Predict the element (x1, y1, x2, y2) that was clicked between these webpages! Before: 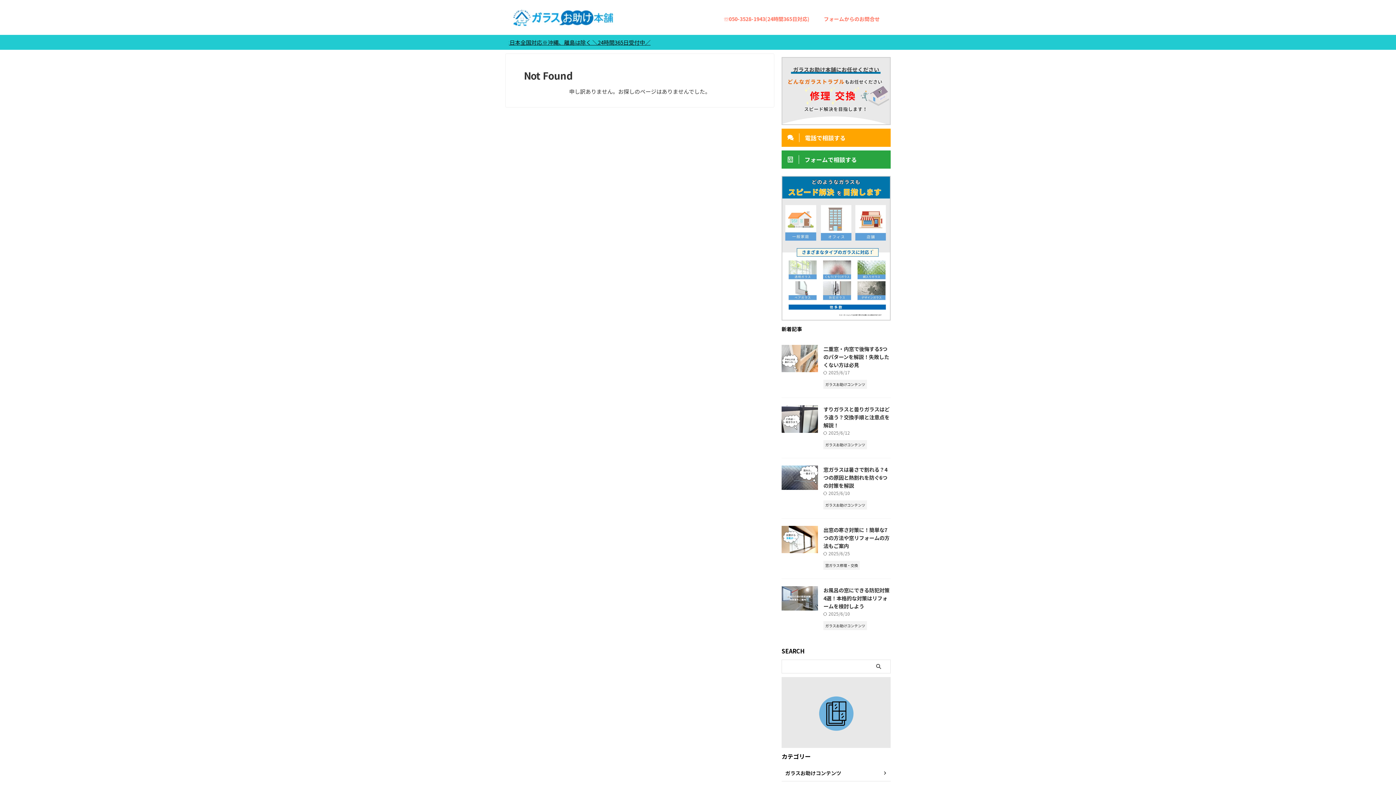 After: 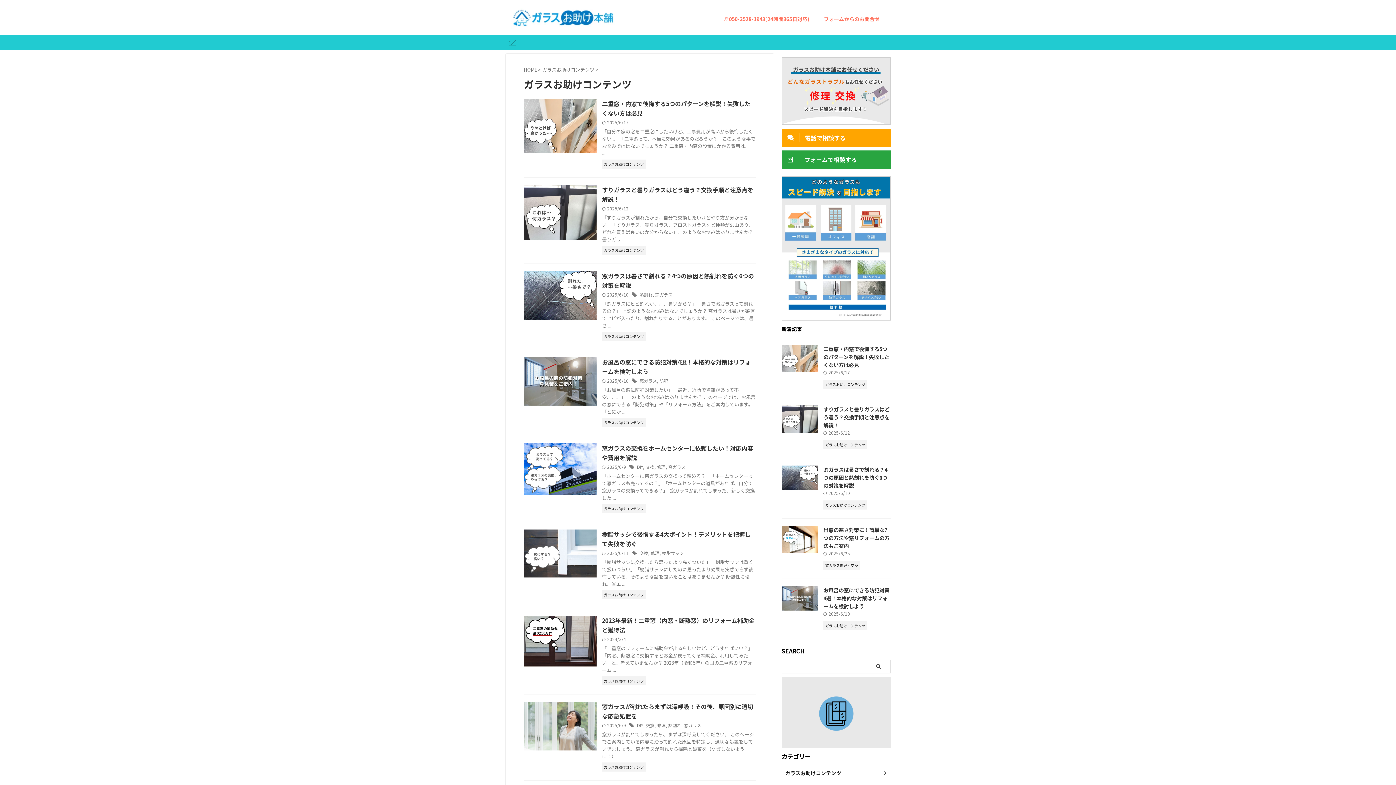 Action: bbox: (823, 381, 867, 387) label: ガラスお助けコンテンツ